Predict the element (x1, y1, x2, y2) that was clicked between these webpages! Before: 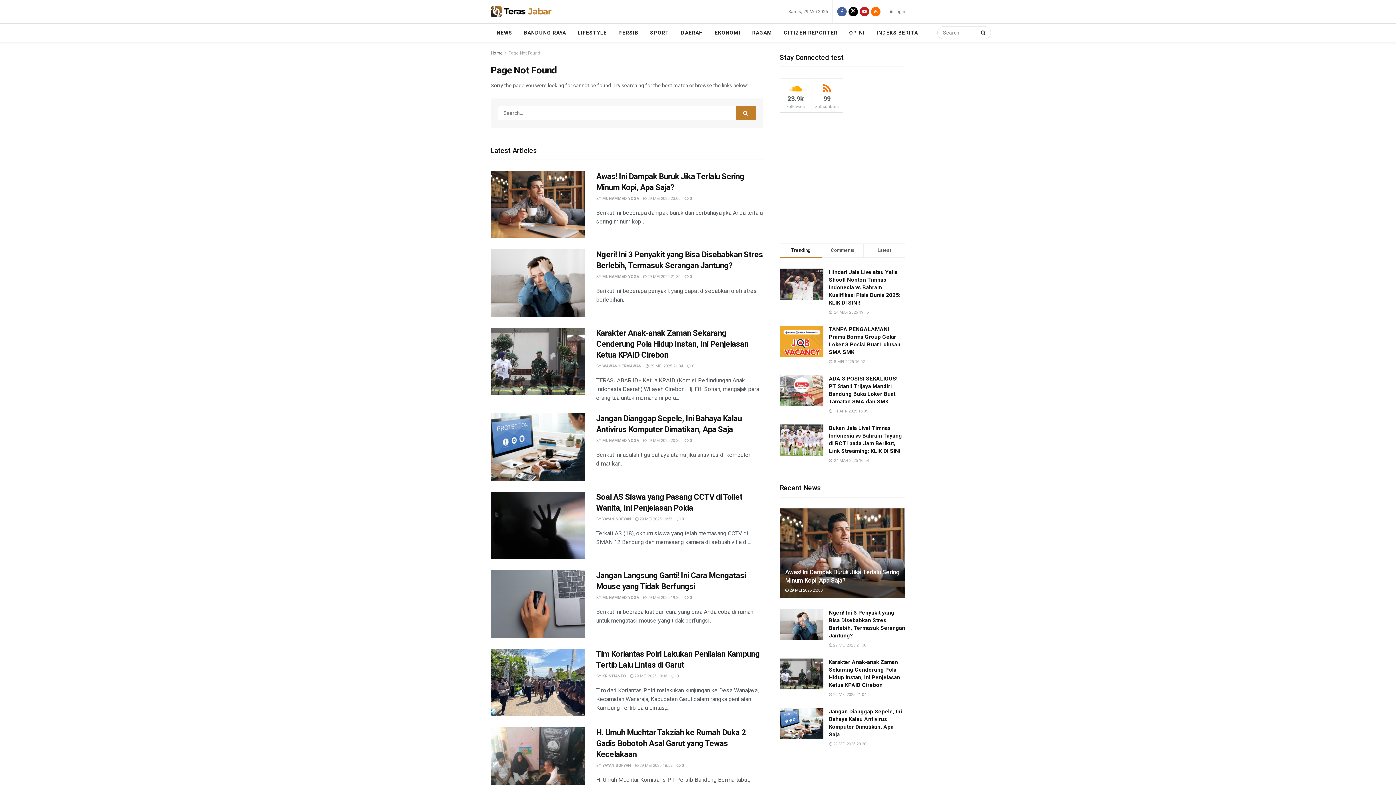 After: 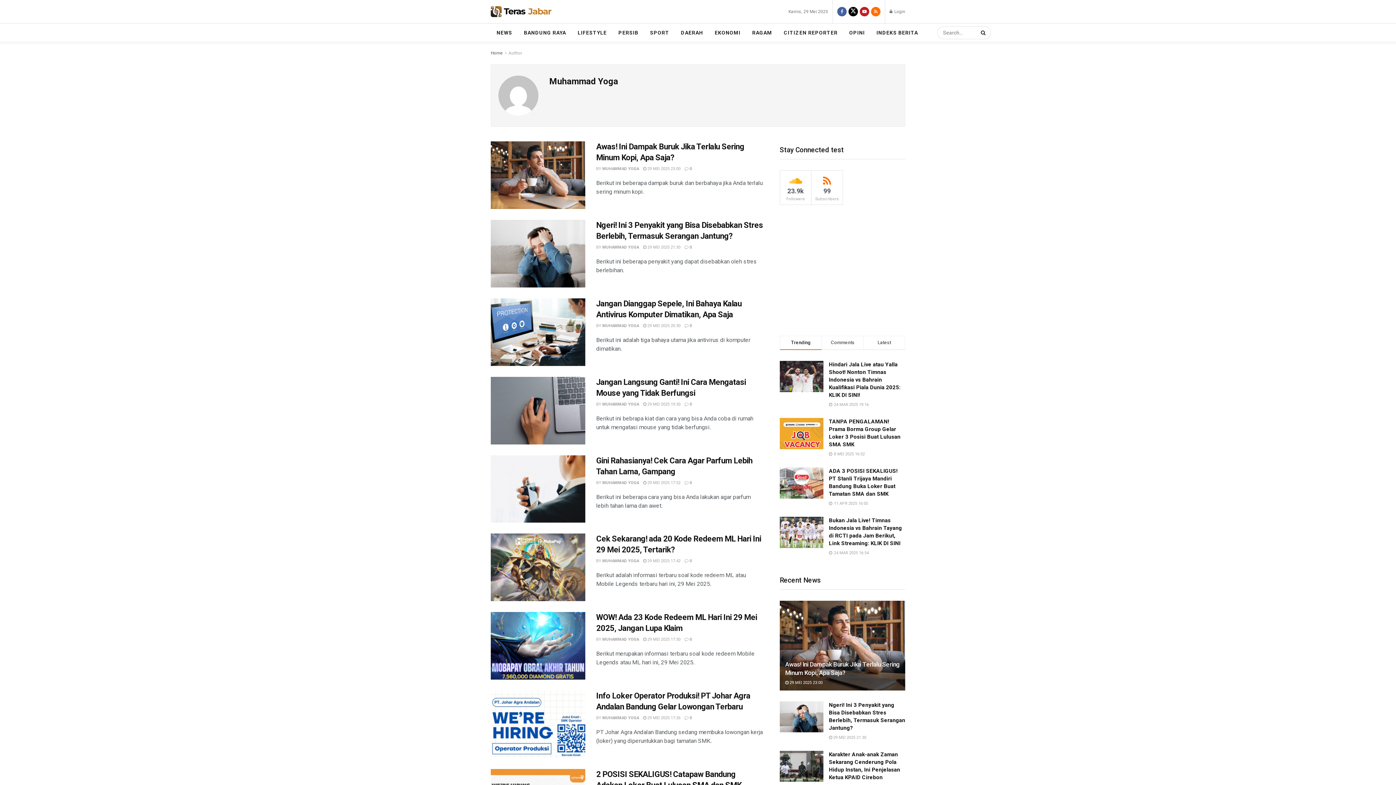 Action: bbox: (602, 595, 639, 600) label: MUHAMMAD YOGA